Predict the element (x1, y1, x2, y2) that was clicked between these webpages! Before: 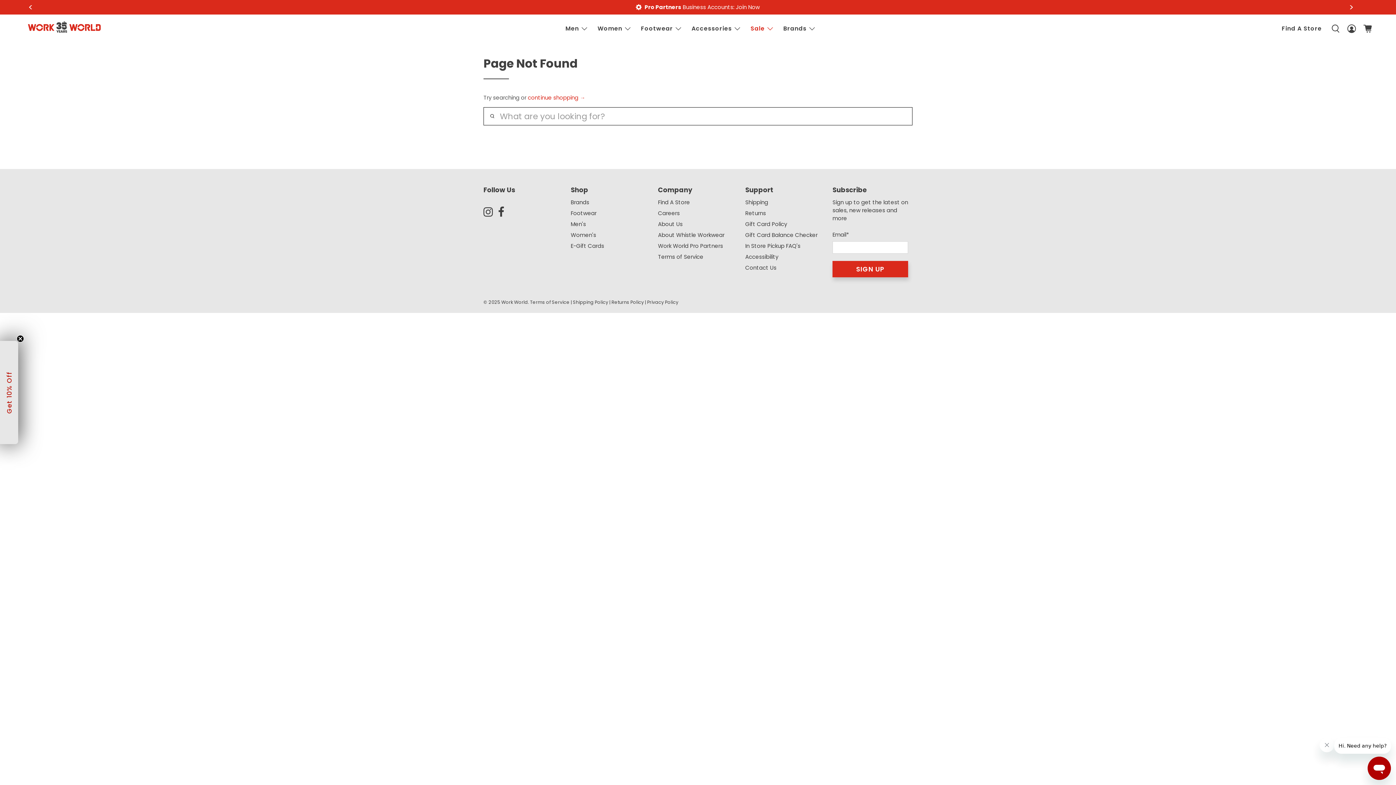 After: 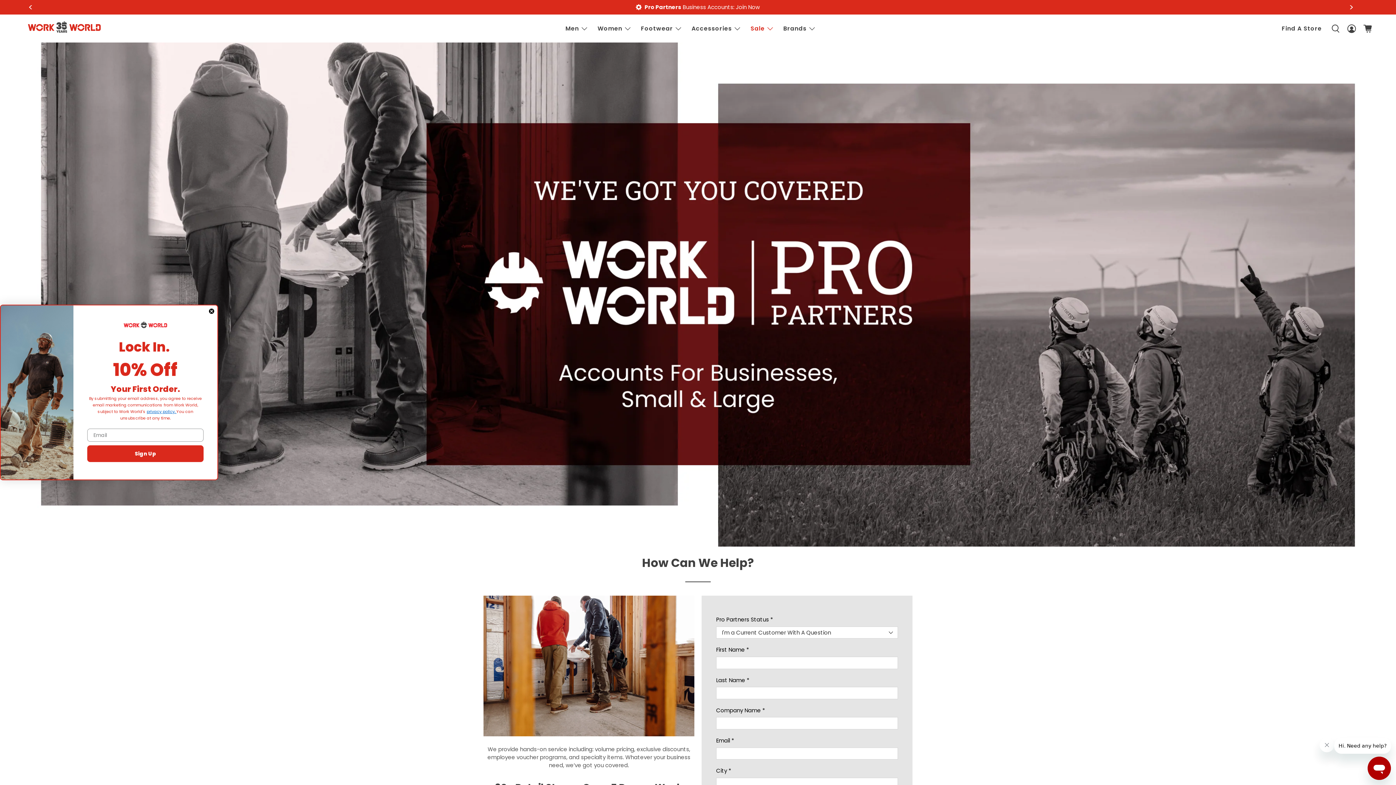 Action: bbox: (658, 242, 723, 249) label: Work World Pro Partners